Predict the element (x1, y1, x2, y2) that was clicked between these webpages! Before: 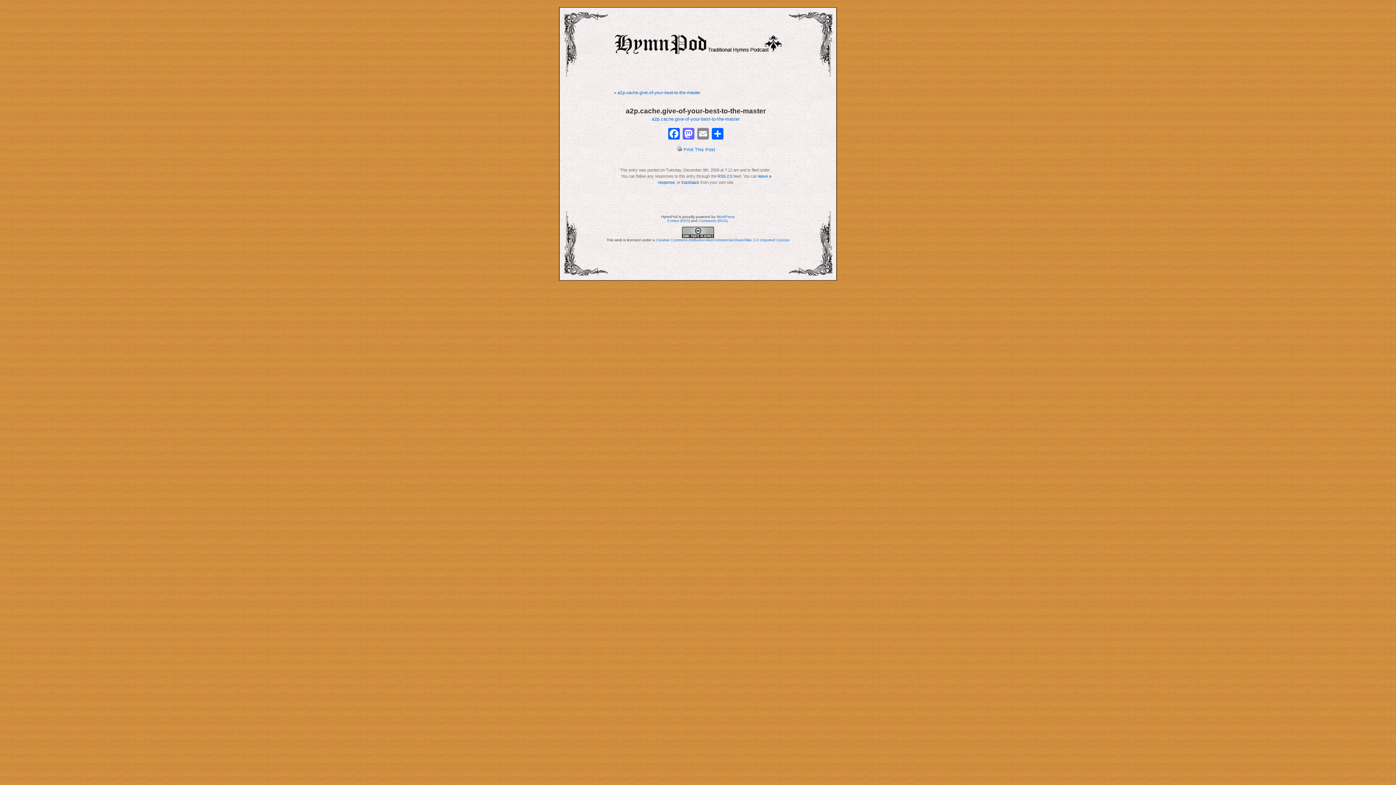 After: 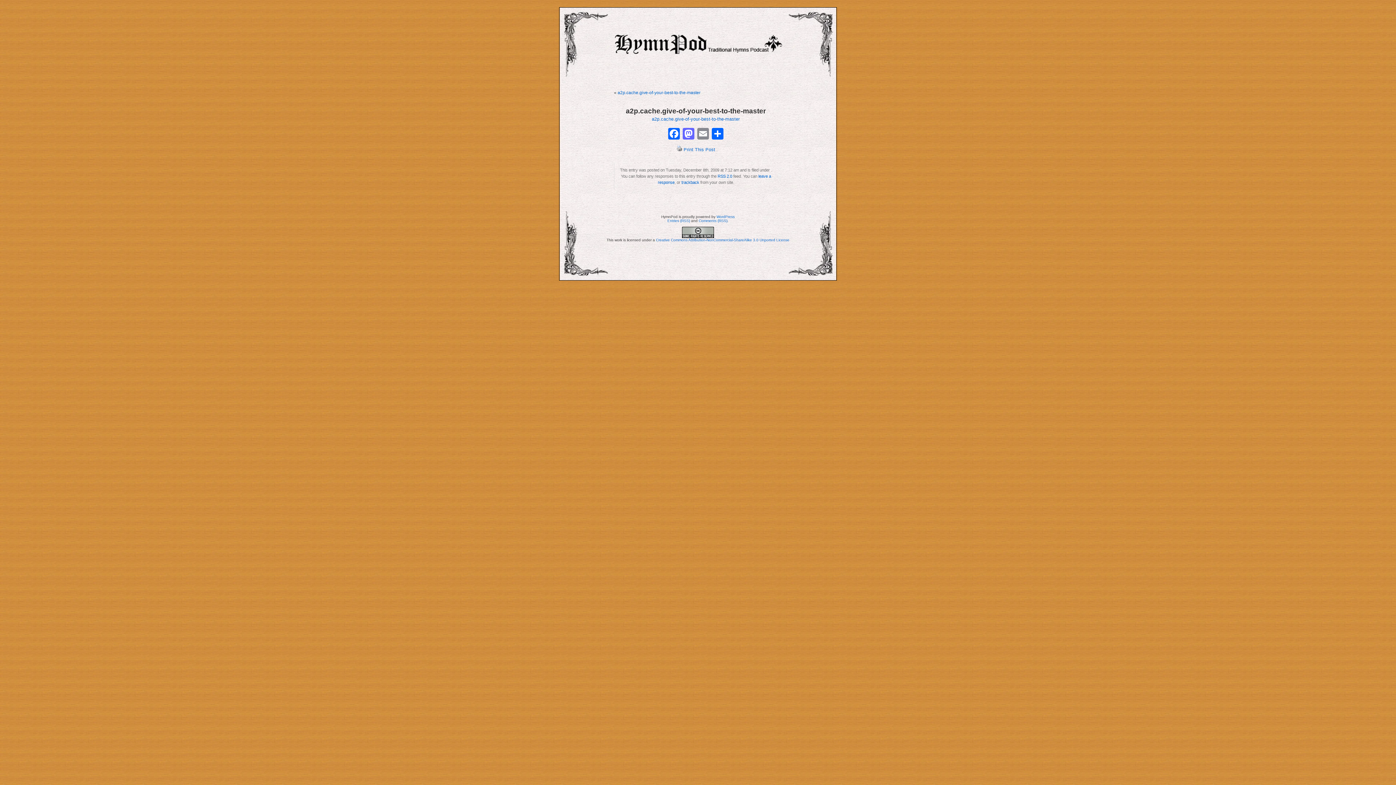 Action: label: trackback bbox: (681, 180, 699, 184)